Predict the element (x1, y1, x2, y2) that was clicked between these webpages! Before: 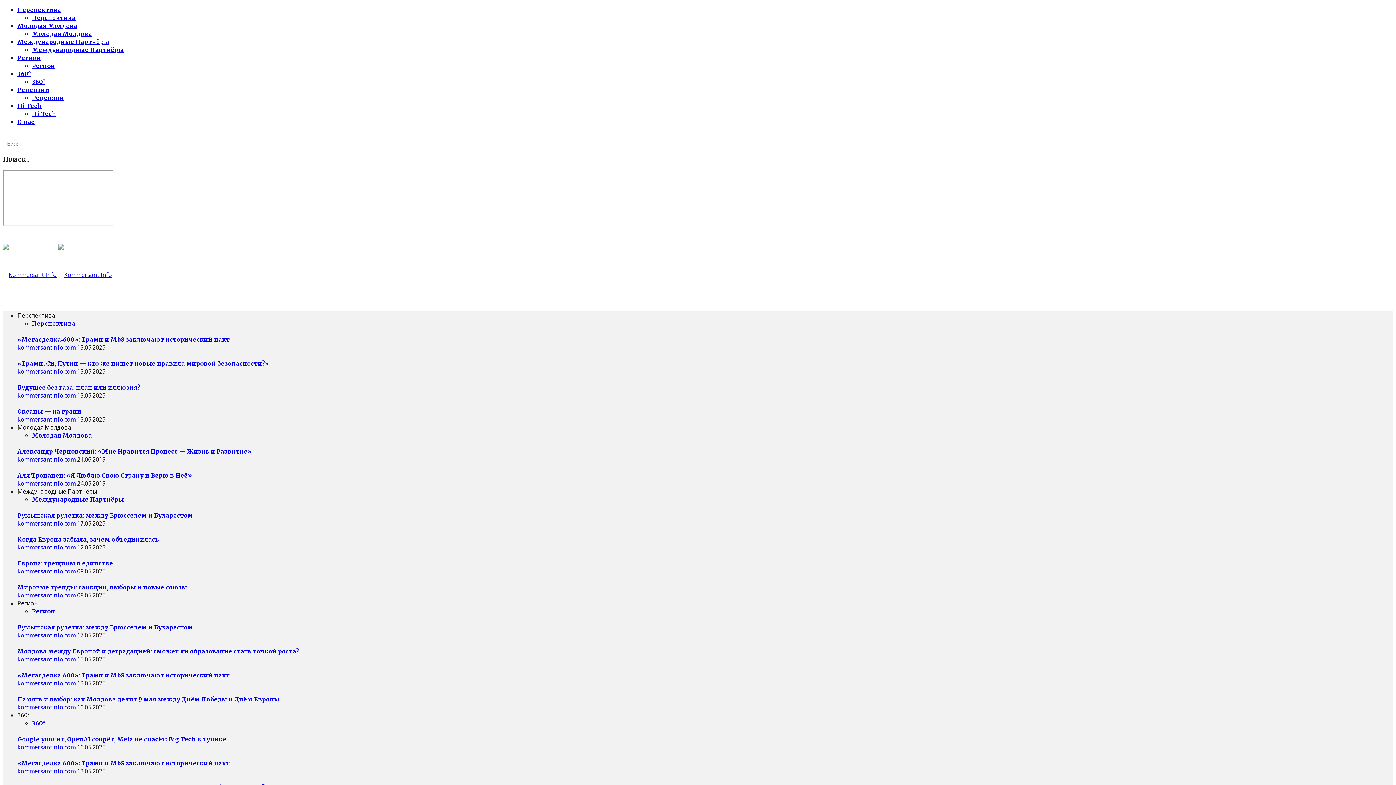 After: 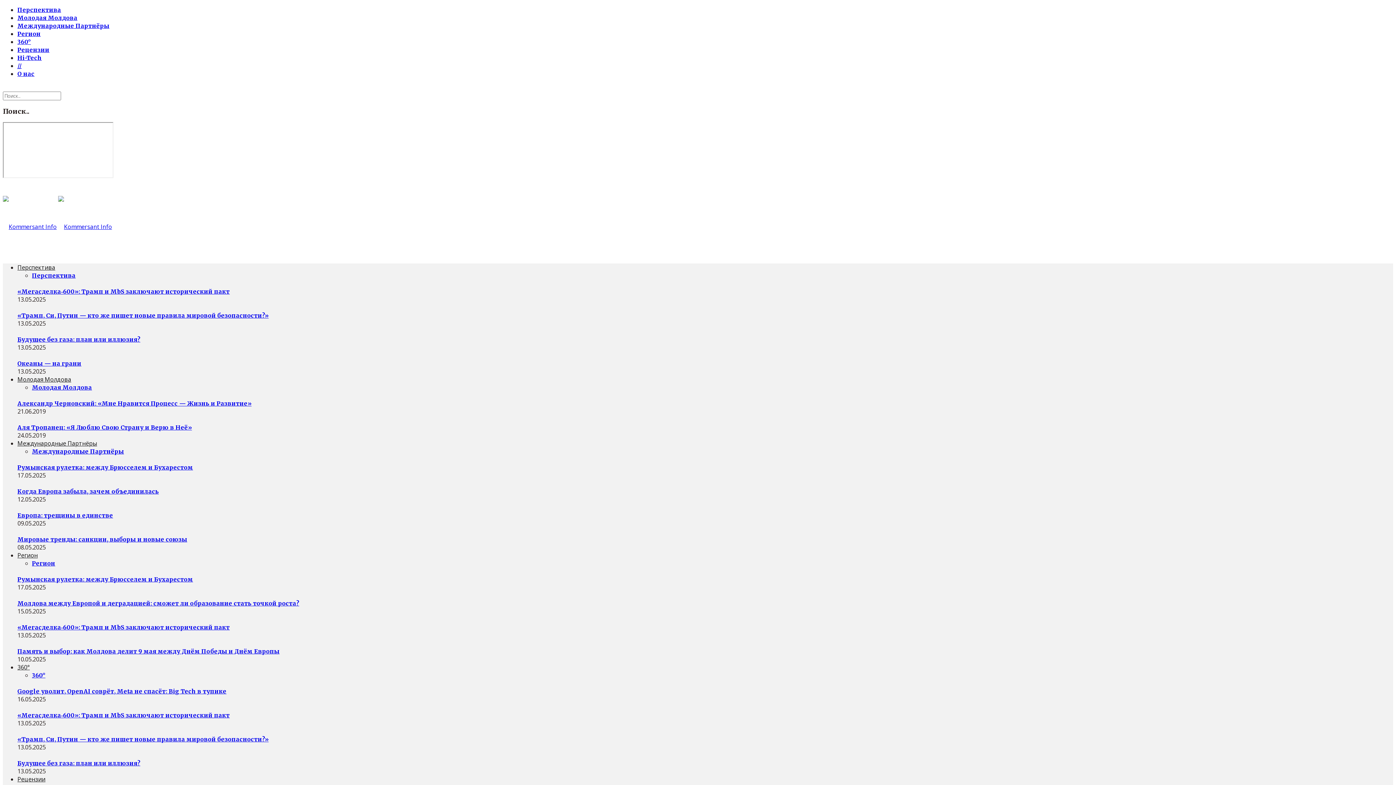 Action: bbox: (32, 78, 45, 85) label: 360°